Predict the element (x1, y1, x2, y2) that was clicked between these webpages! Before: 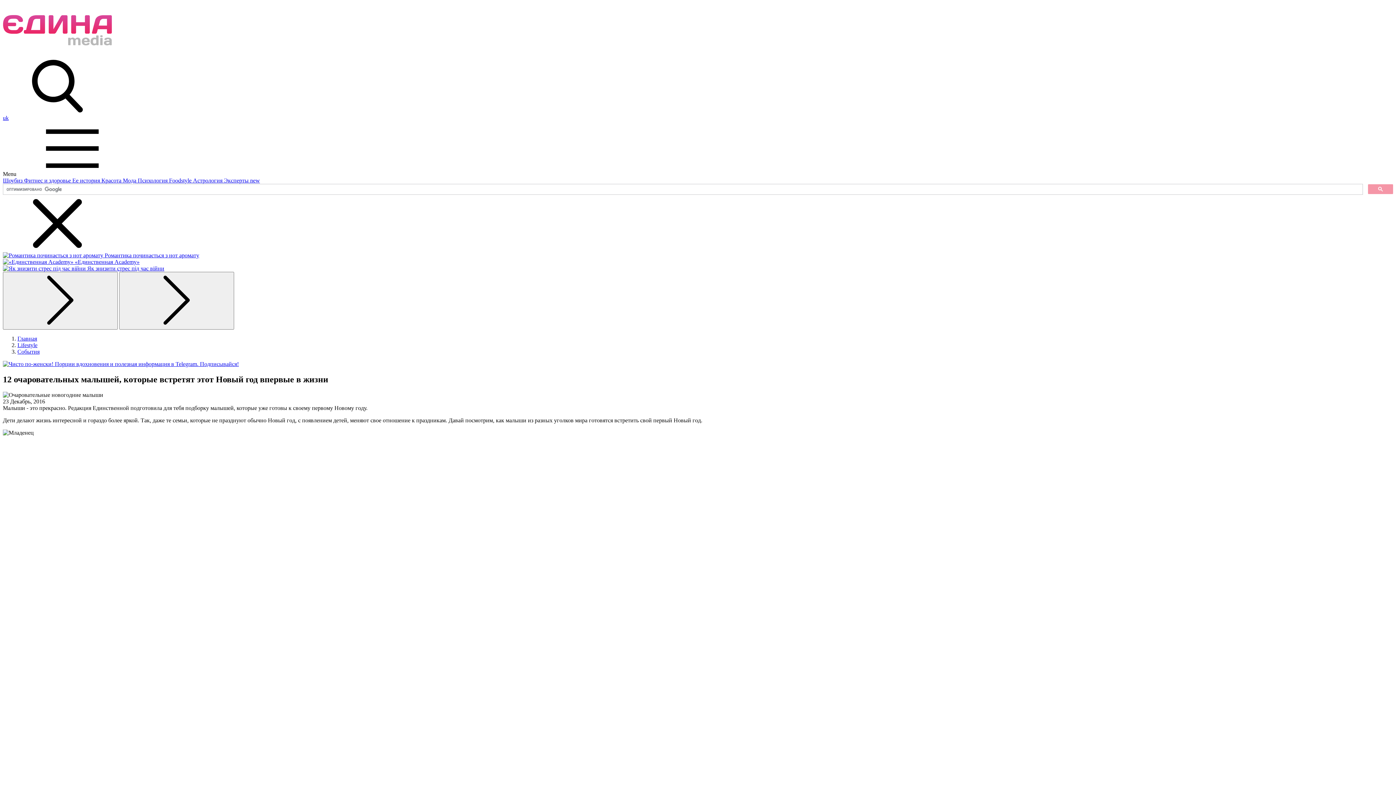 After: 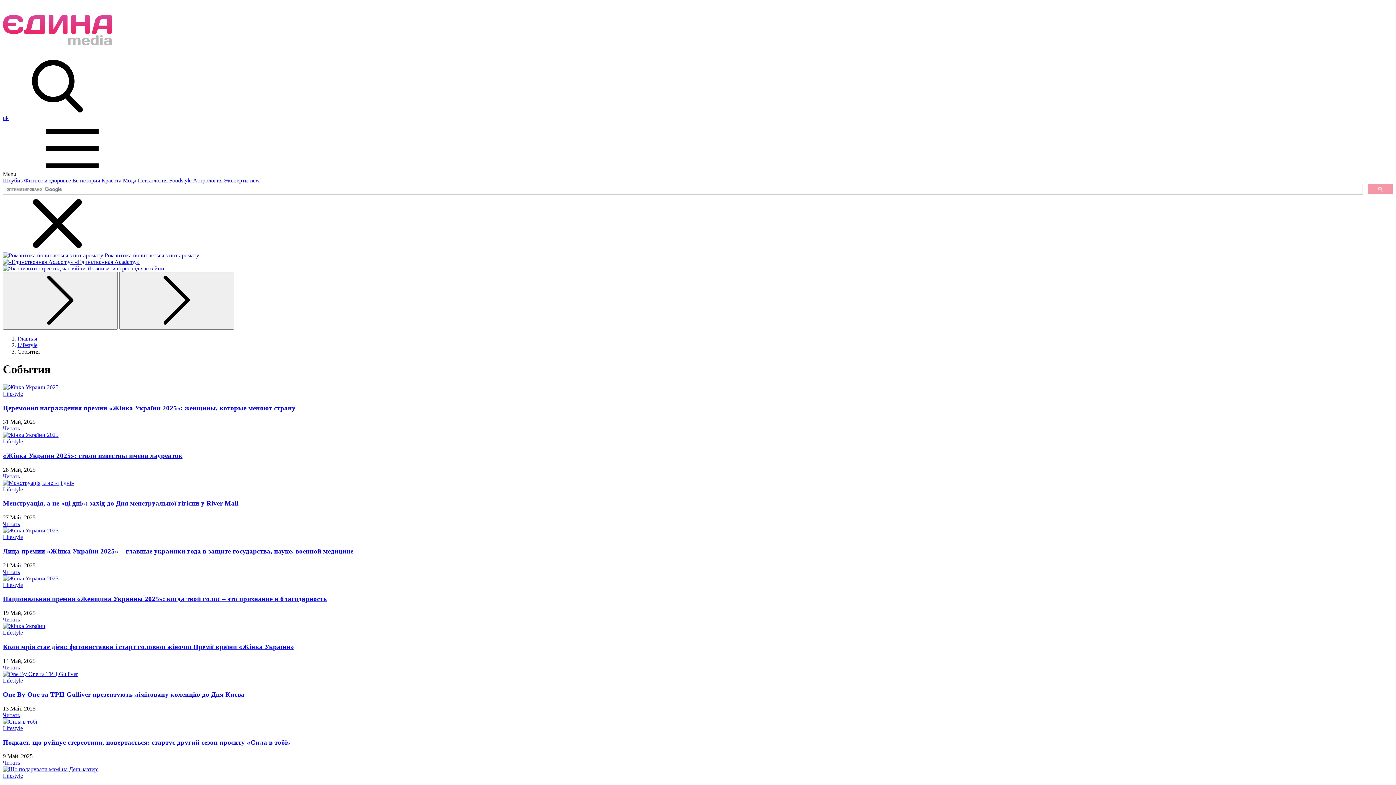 Action: label: События bbox: (17, 348, 39, 354)